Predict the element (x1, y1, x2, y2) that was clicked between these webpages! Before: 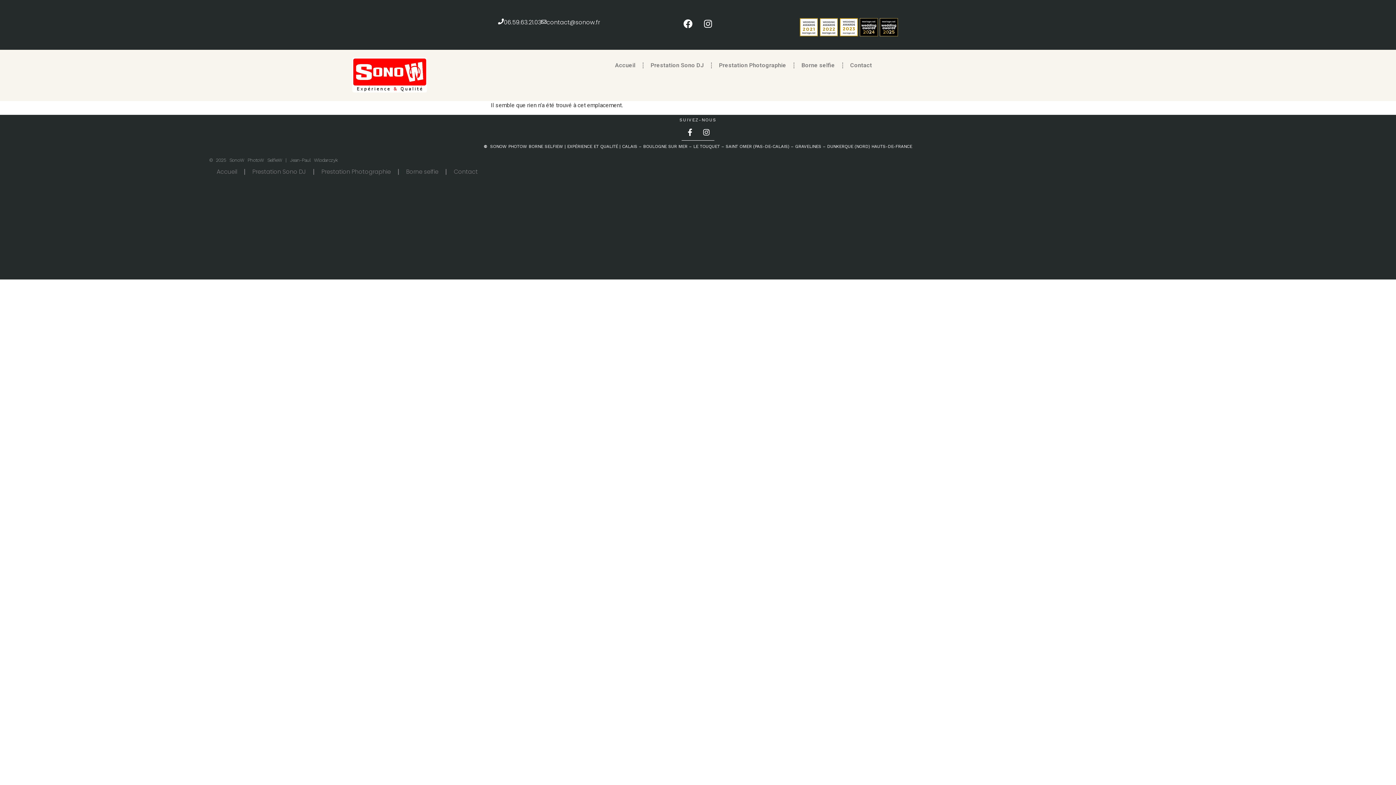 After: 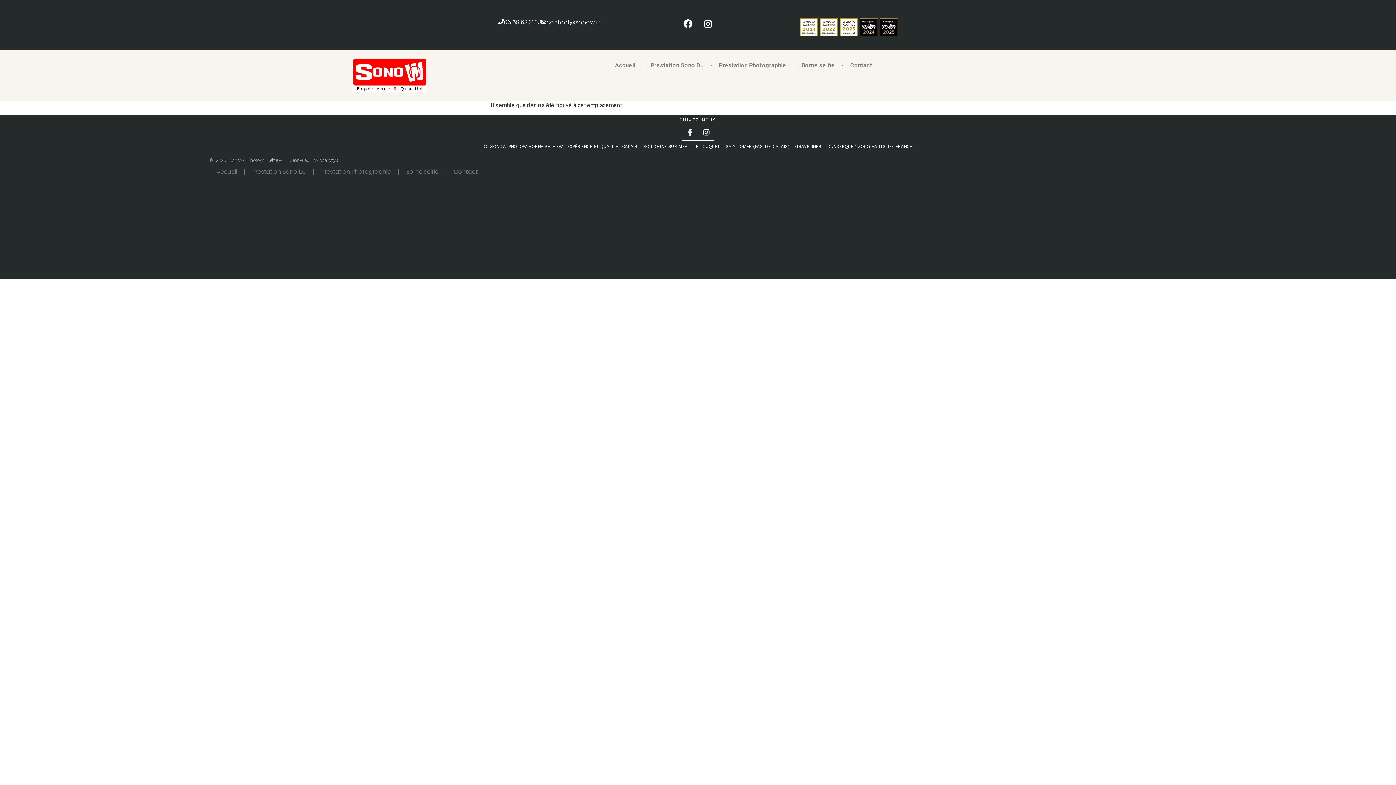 Action: bbox: (682, 125, 697, 139) label: Facebook-f